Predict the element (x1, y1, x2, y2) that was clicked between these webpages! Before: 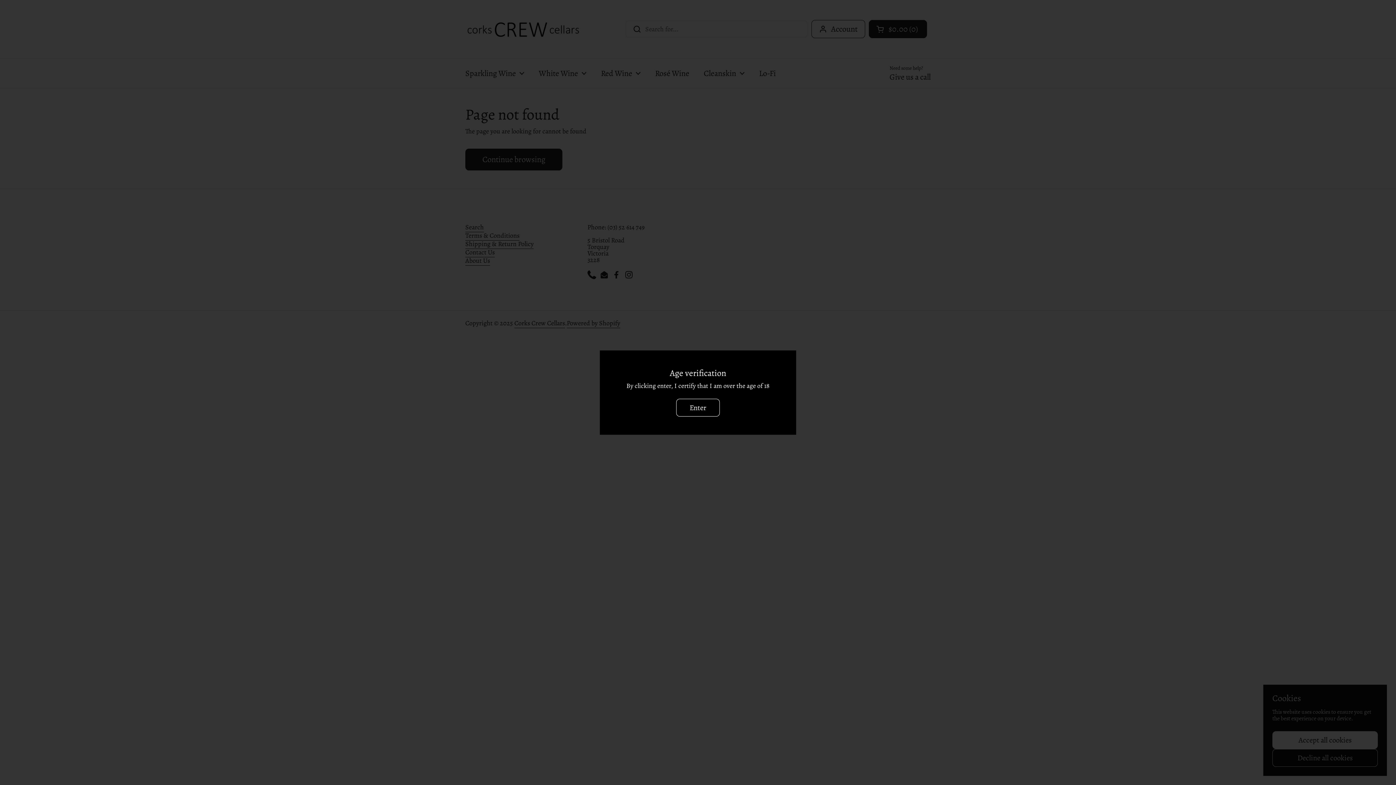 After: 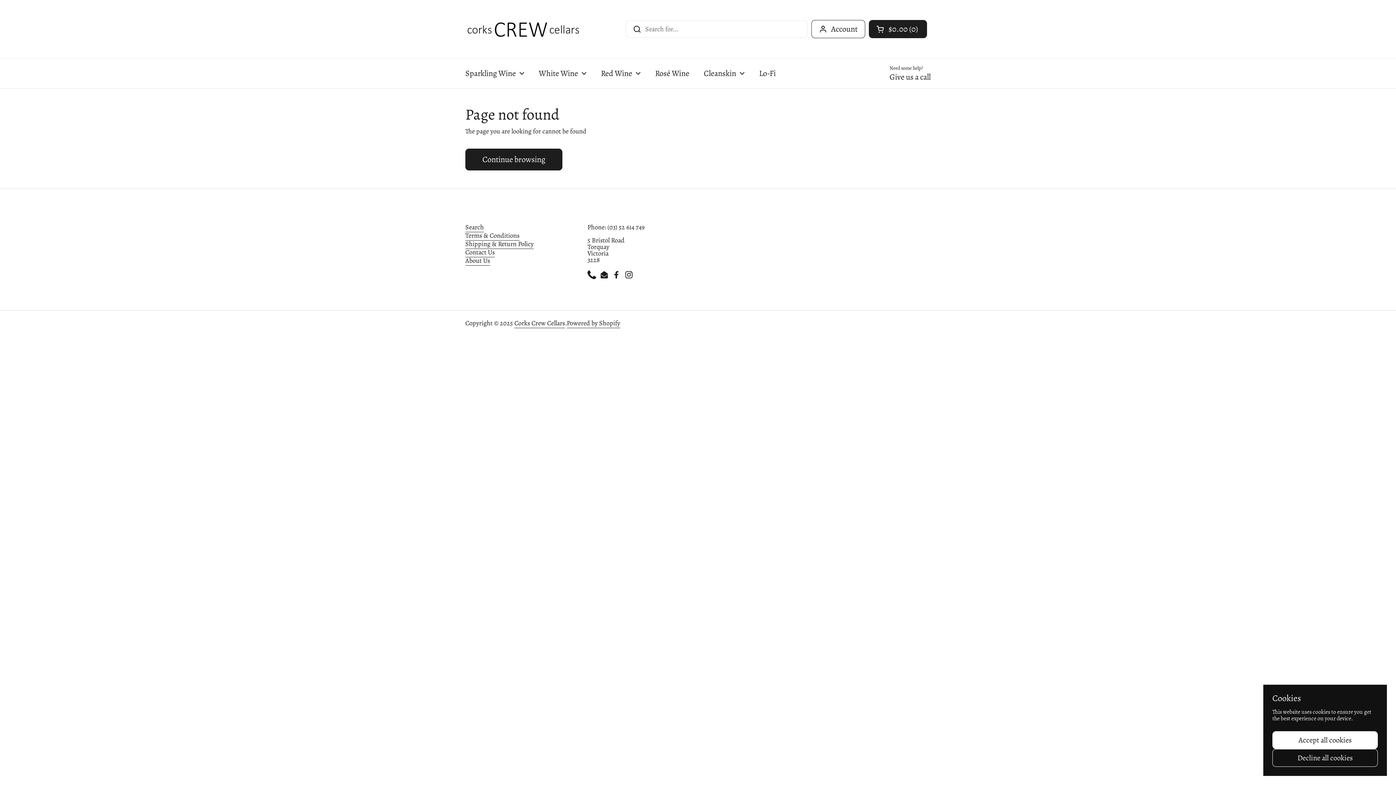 Action: label: Enter bbox: (676, 398, 720, 416)